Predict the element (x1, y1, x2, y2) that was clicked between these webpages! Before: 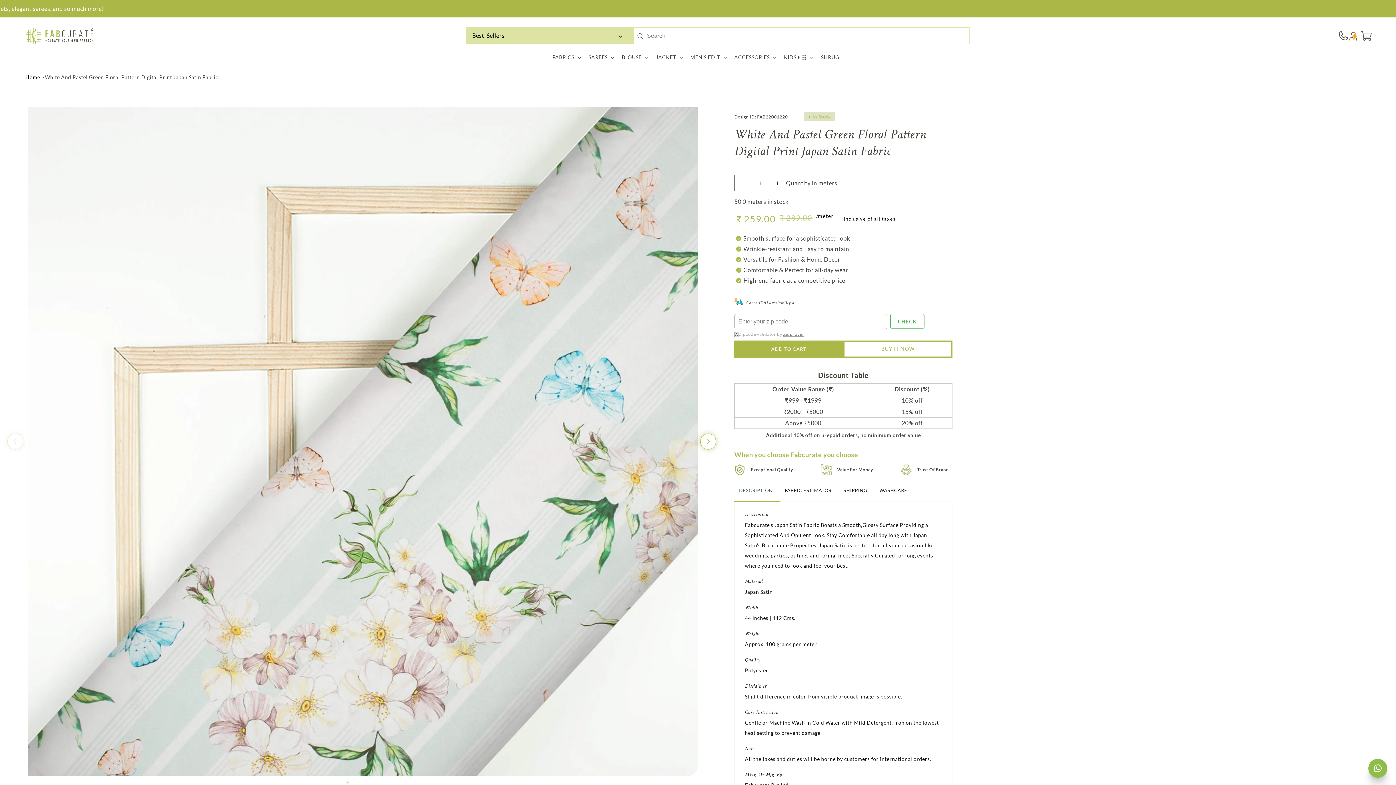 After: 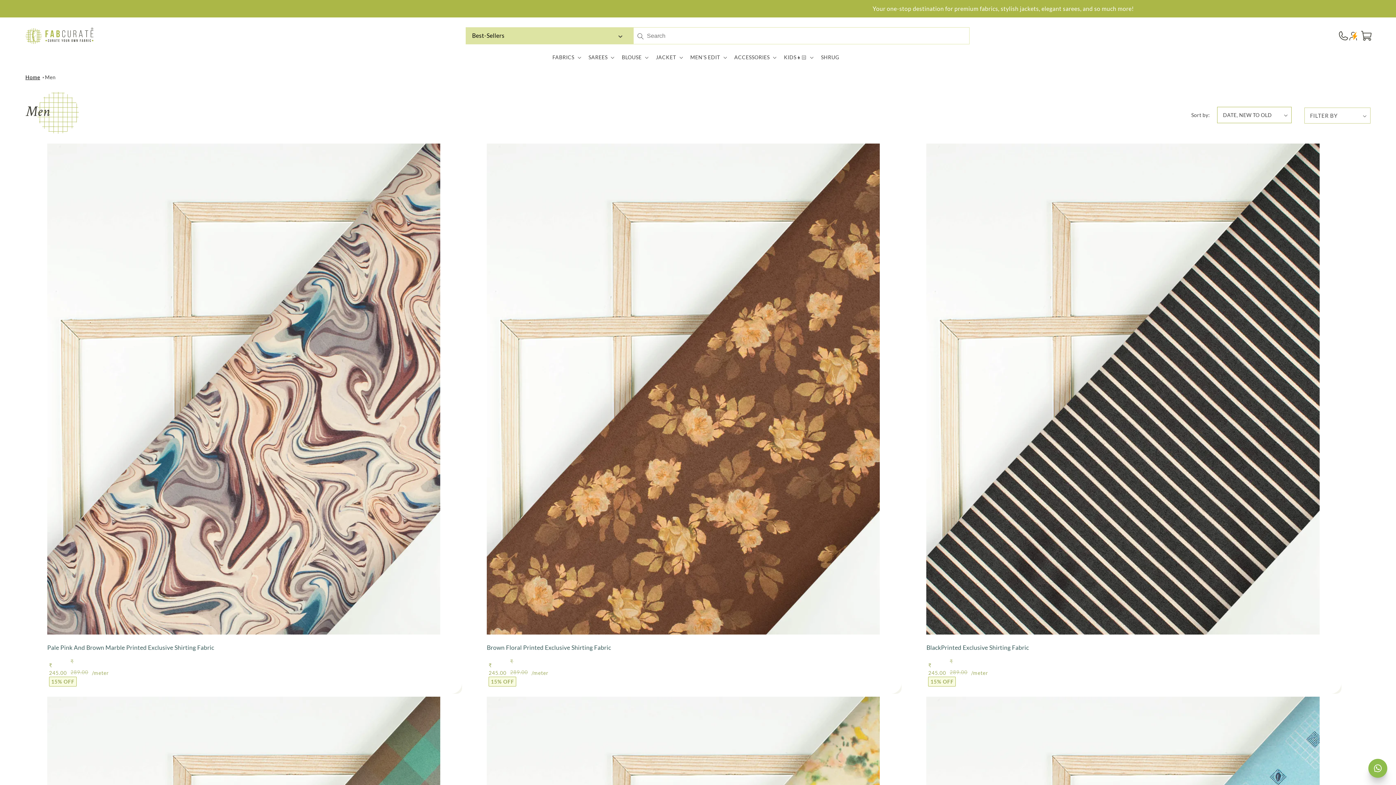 Action: bbox: (686, 49, 730, 65) label: MEN'S EDIT